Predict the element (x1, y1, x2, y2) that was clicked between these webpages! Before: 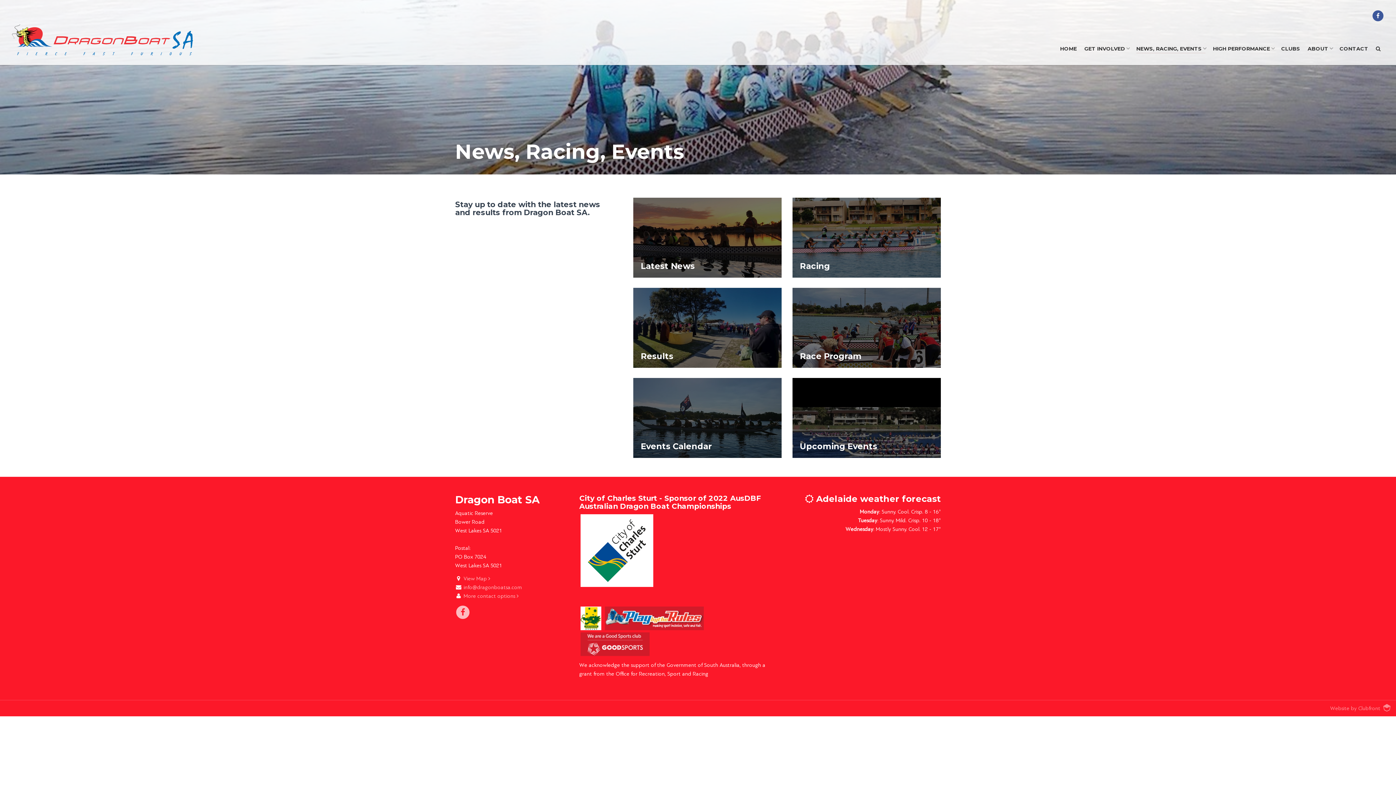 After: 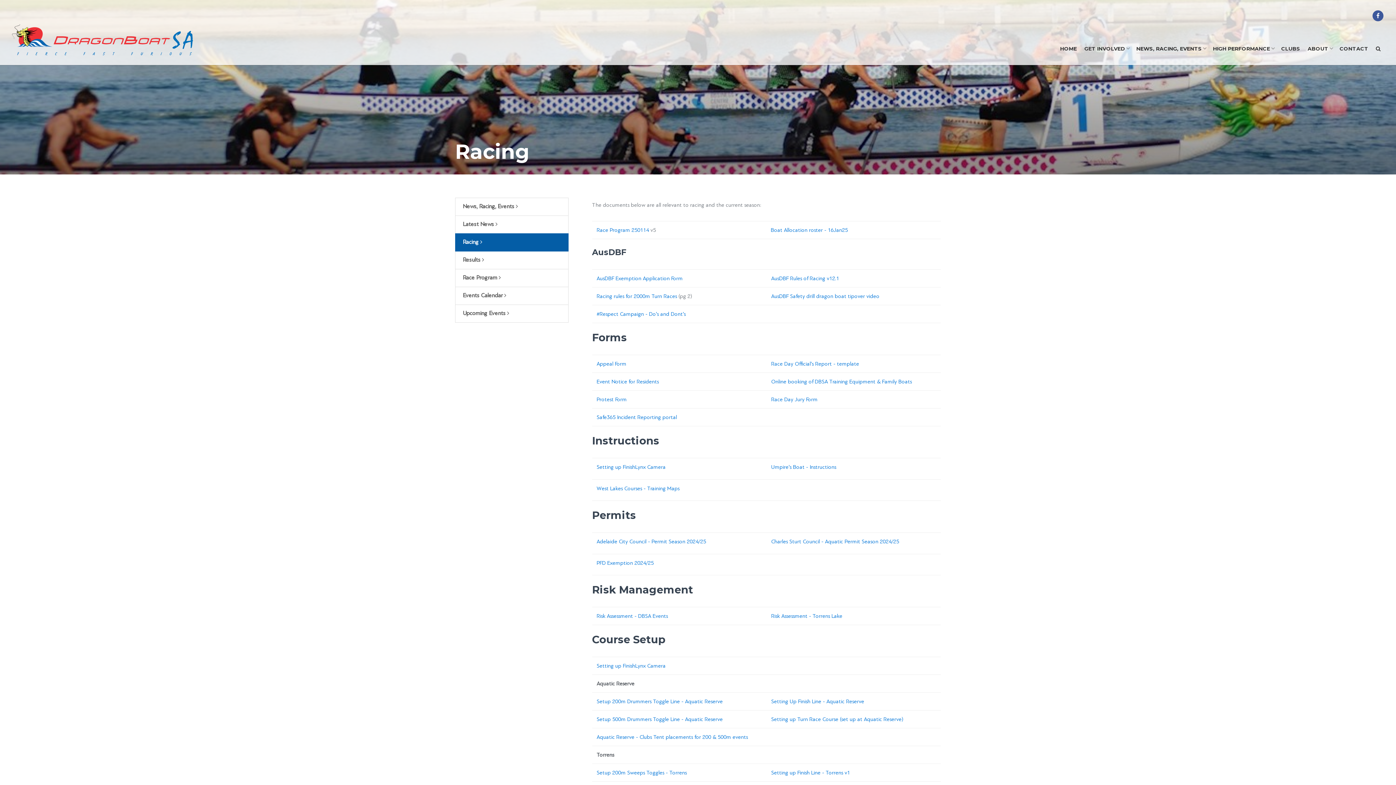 Action: bbox: (792, 197, 941, 277) label: Racing